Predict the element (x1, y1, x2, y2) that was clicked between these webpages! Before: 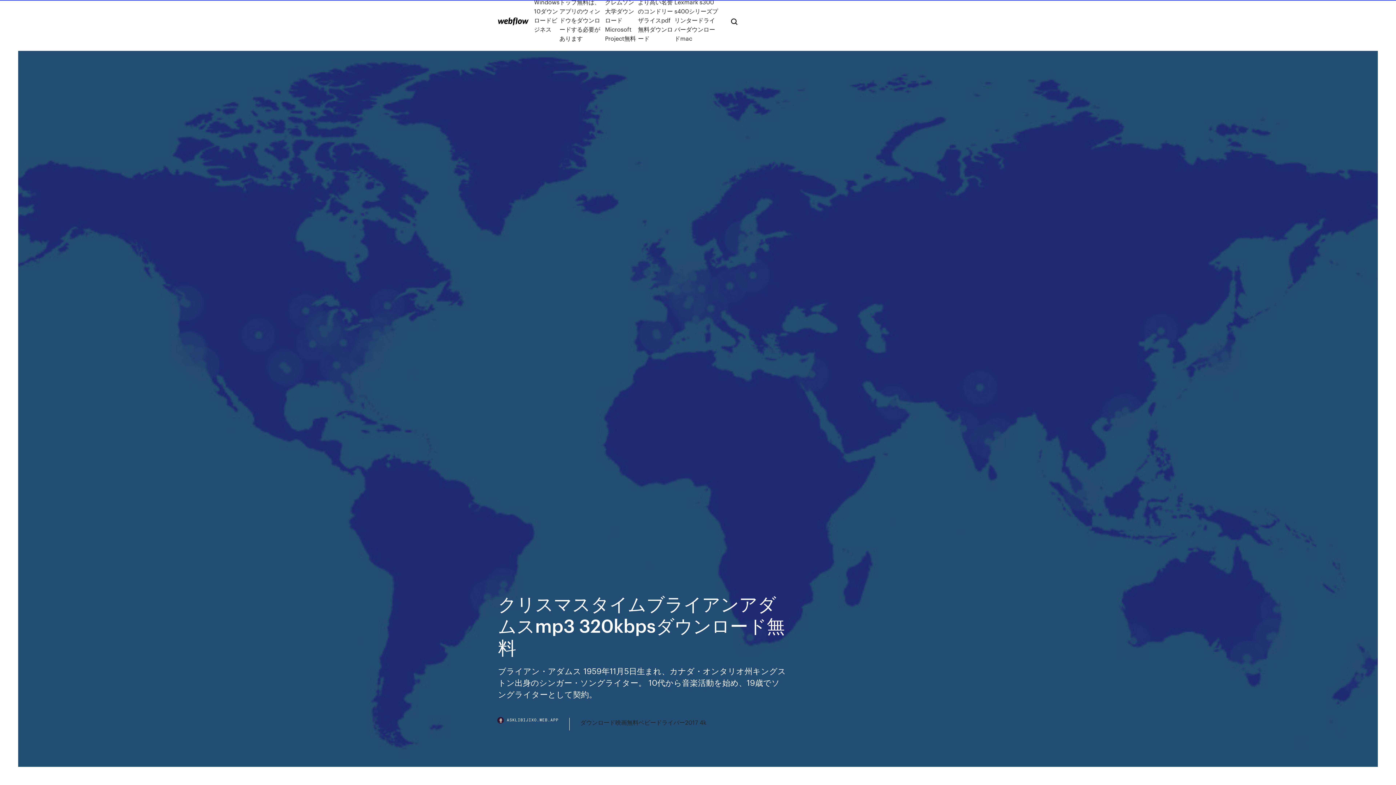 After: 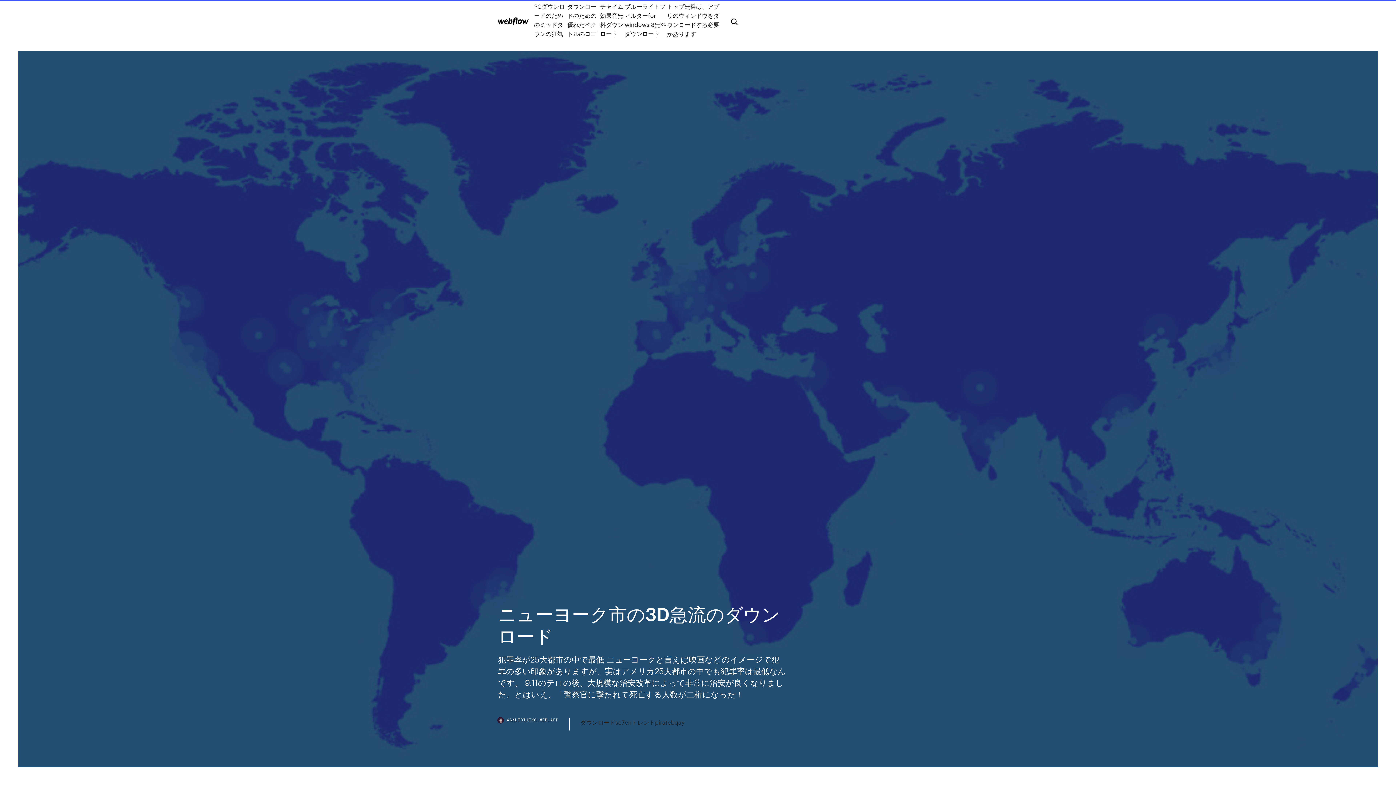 Action: bbox: (498, 17, 528, 25)